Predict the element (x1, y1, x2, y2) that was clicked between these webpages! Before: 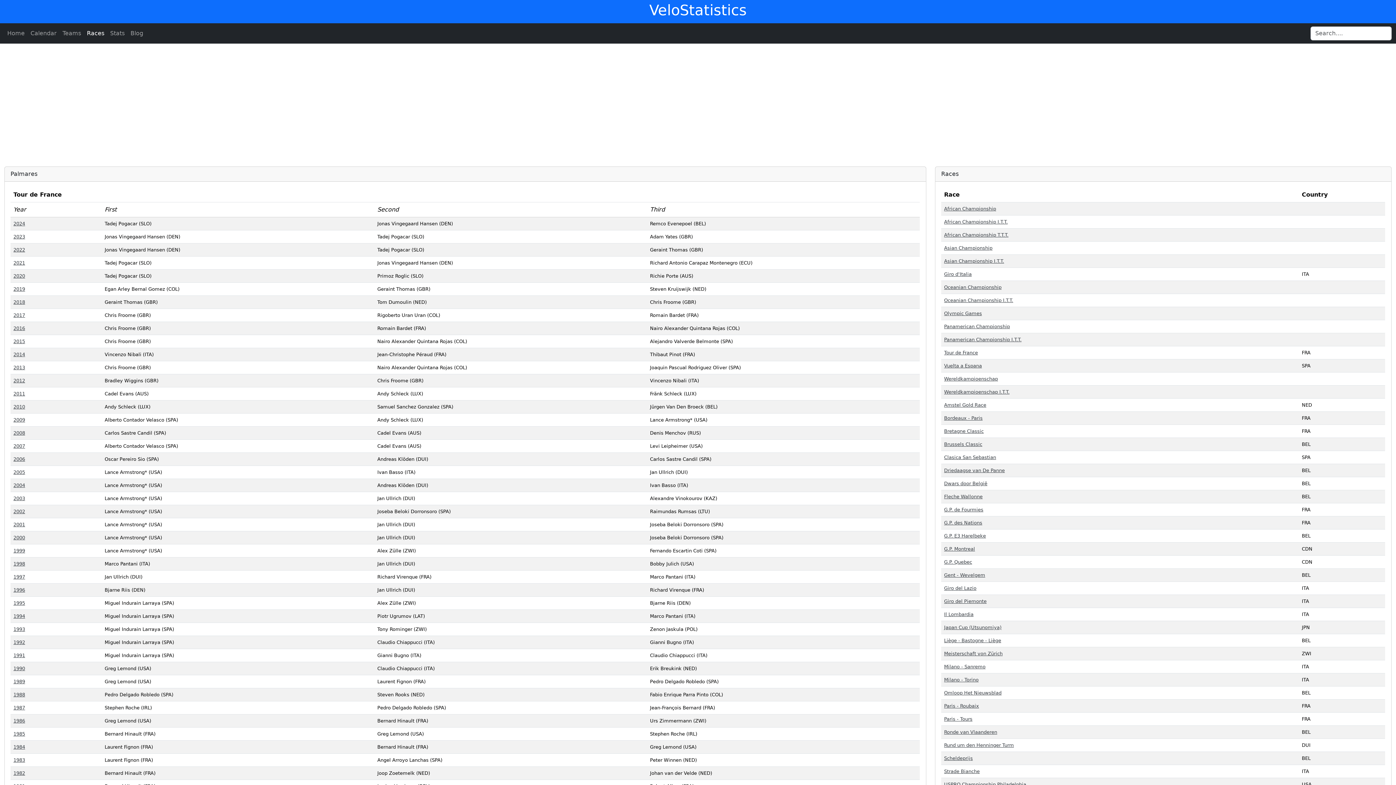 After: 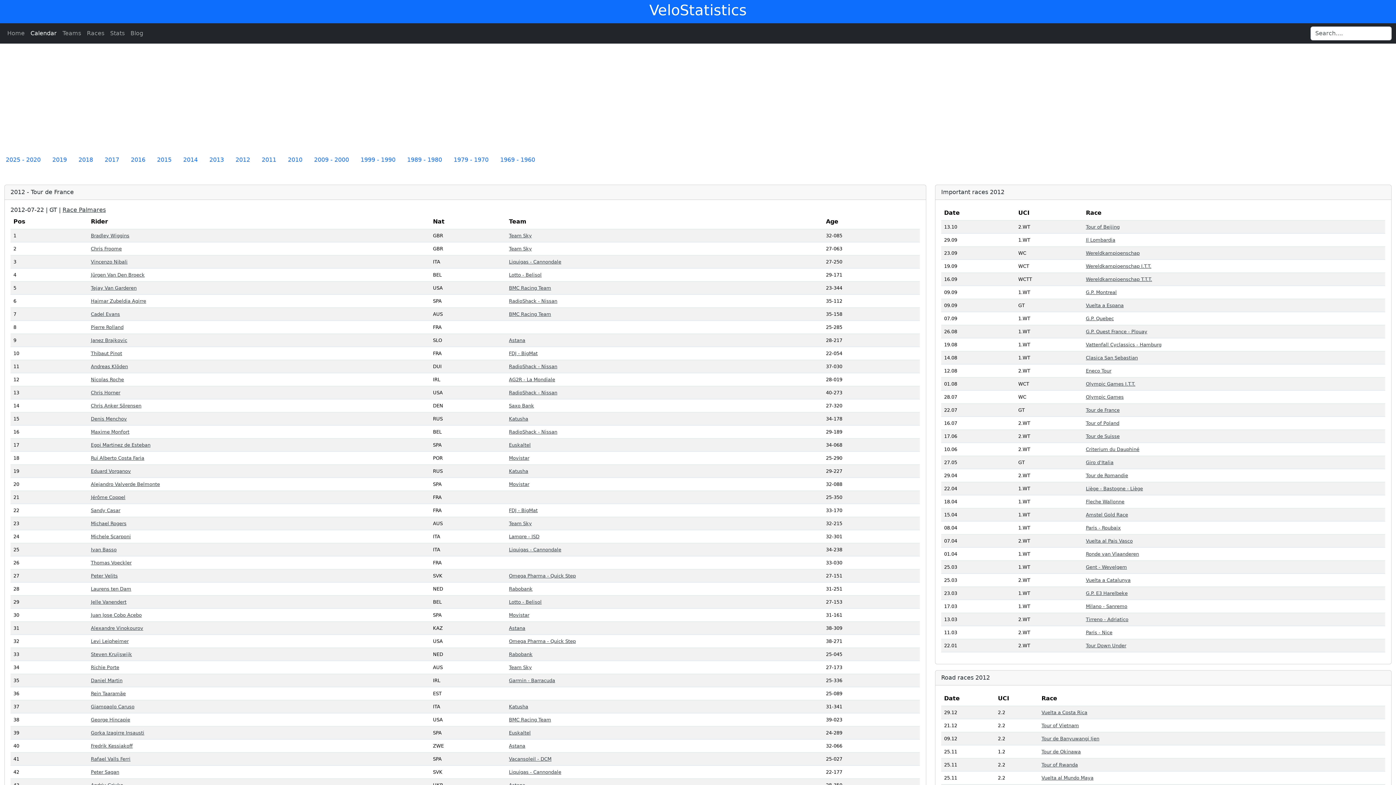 Action: label: 2012 bbox: (13, 378, 25, 383)